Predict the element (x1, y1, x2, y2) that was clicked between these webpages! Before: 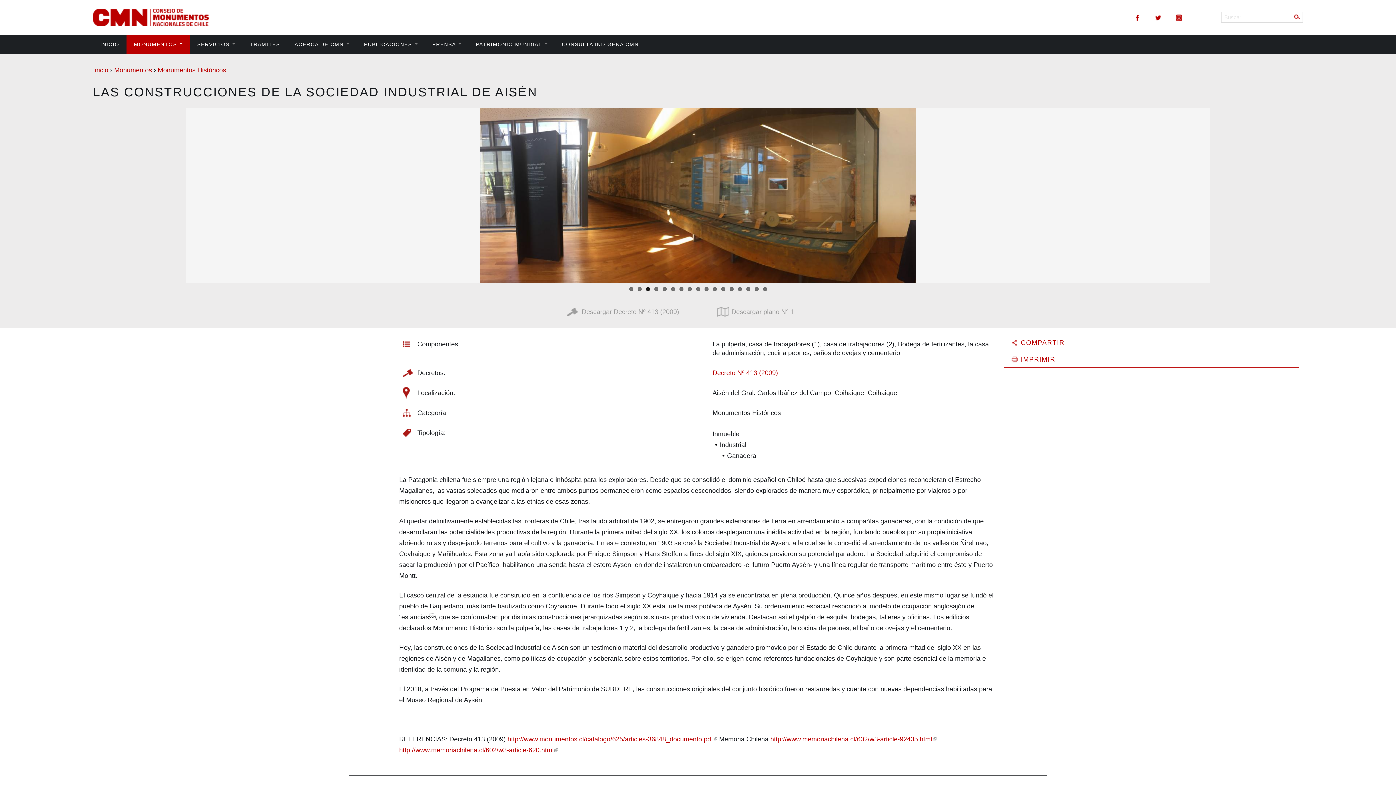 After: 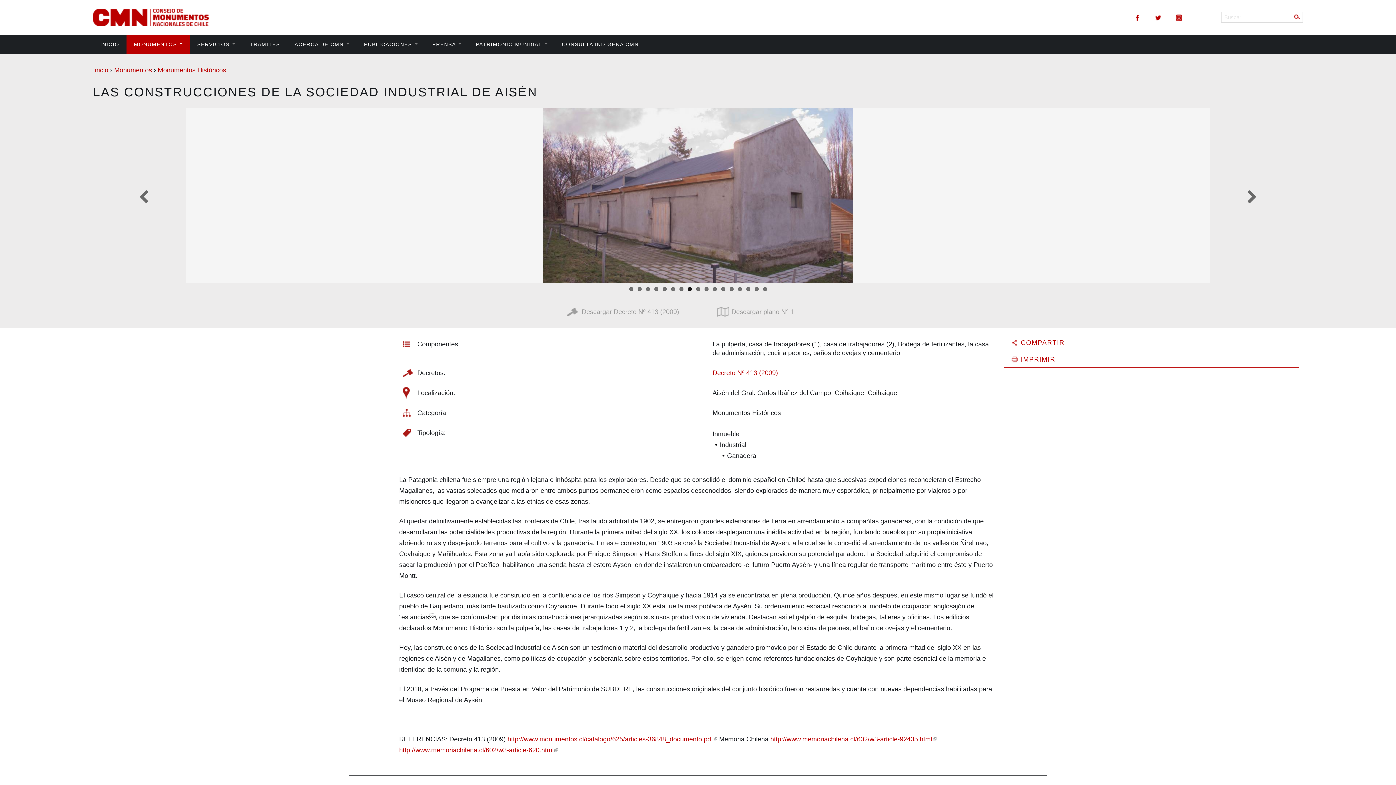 Action: label: 8 bbox: (687, 287, 691, 291)